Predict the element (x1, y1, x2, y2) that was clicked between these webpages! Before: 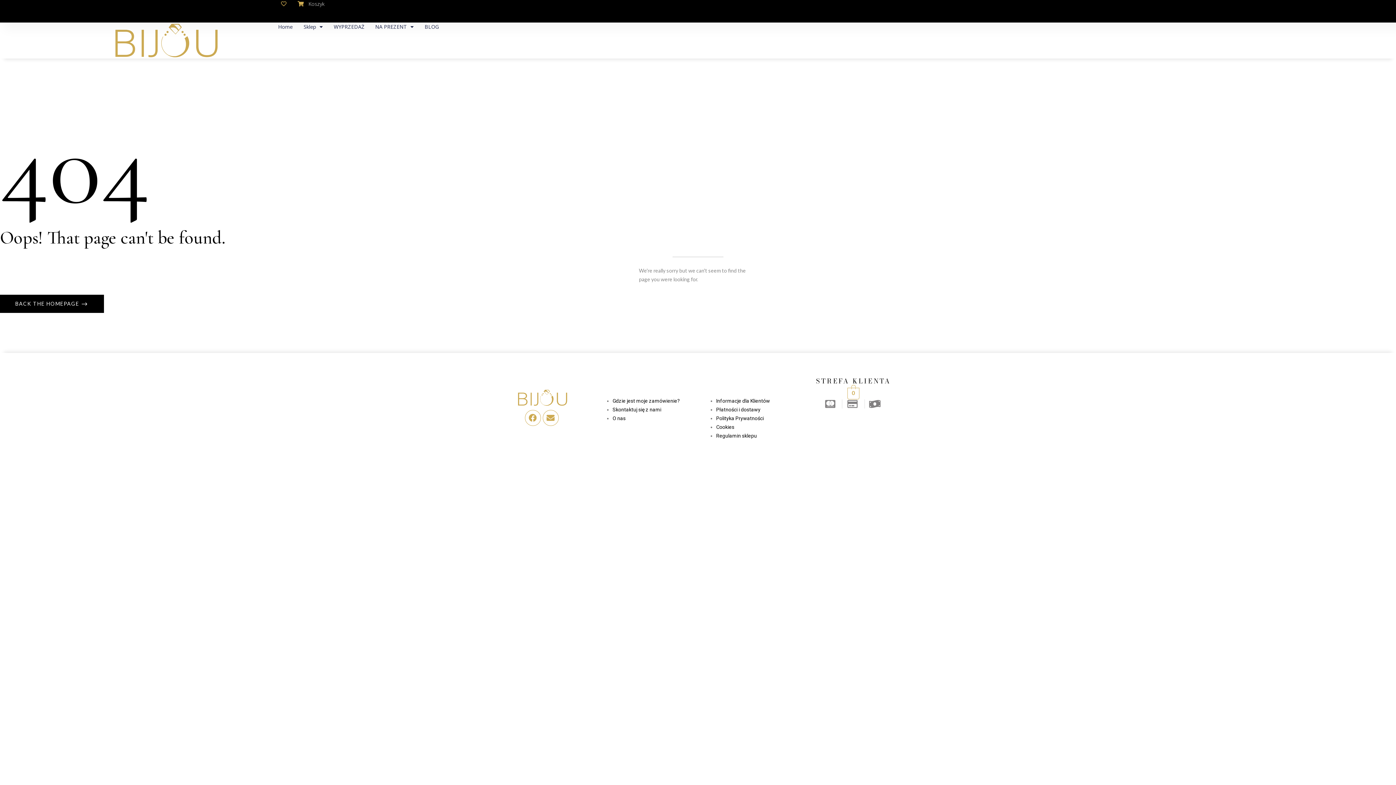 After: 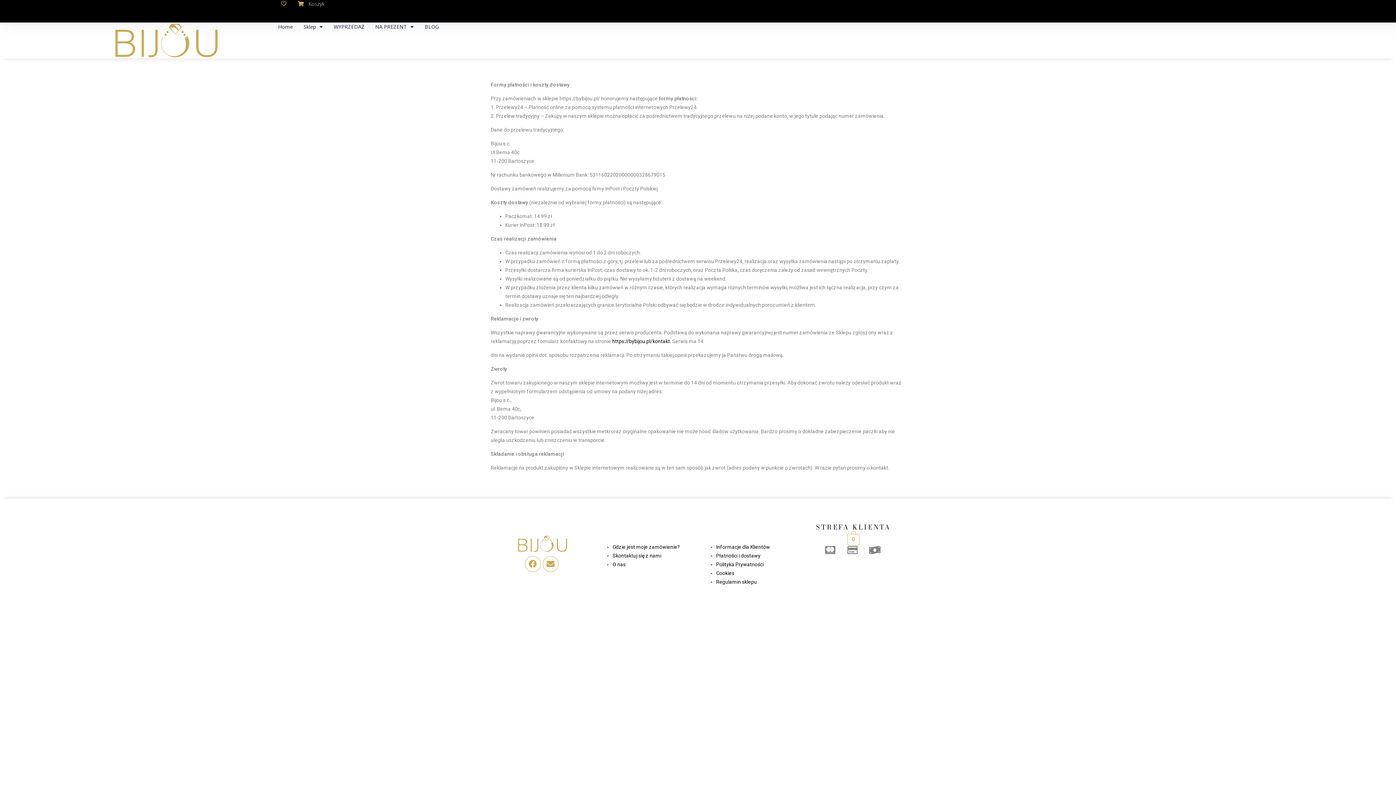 Action: label: Płatności i dostawy bbox: (716, 406, 760, 412)